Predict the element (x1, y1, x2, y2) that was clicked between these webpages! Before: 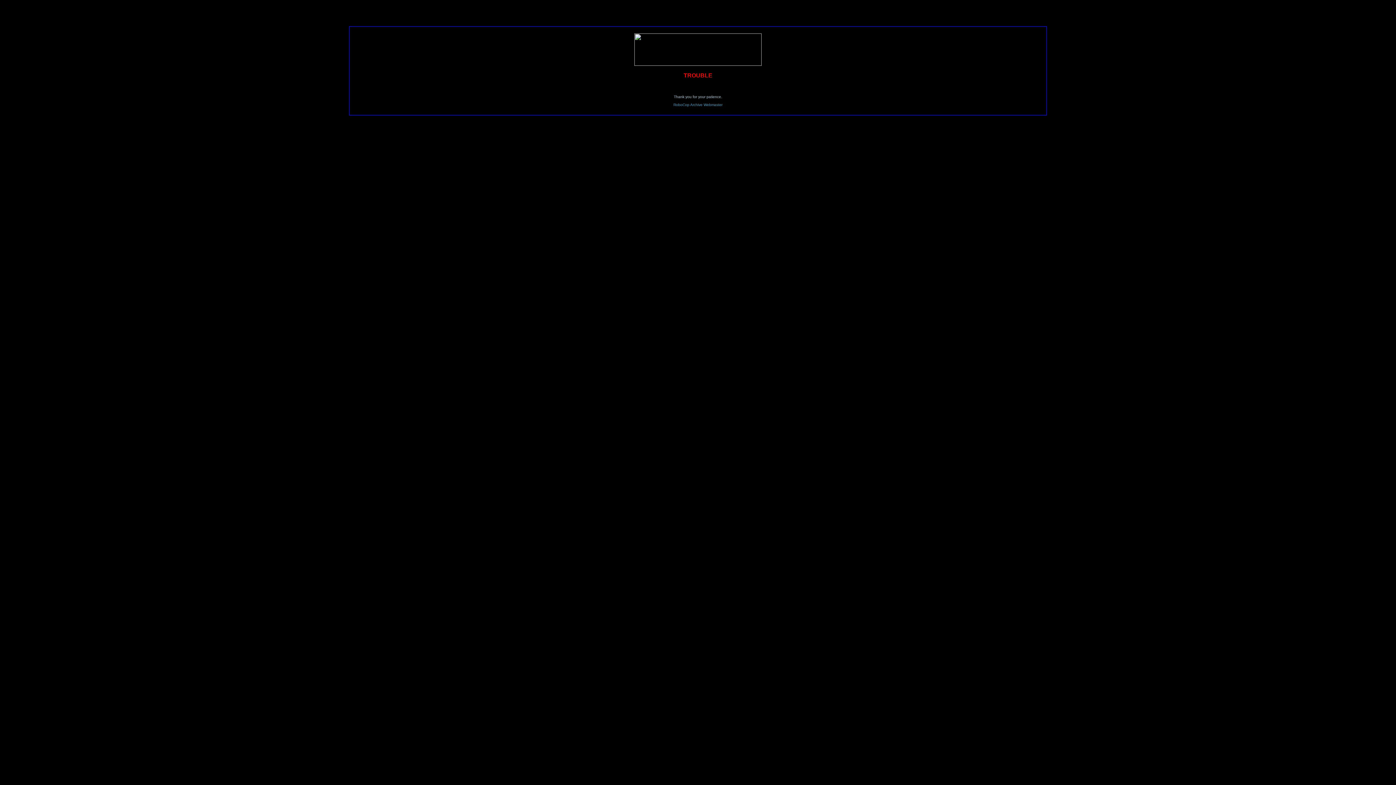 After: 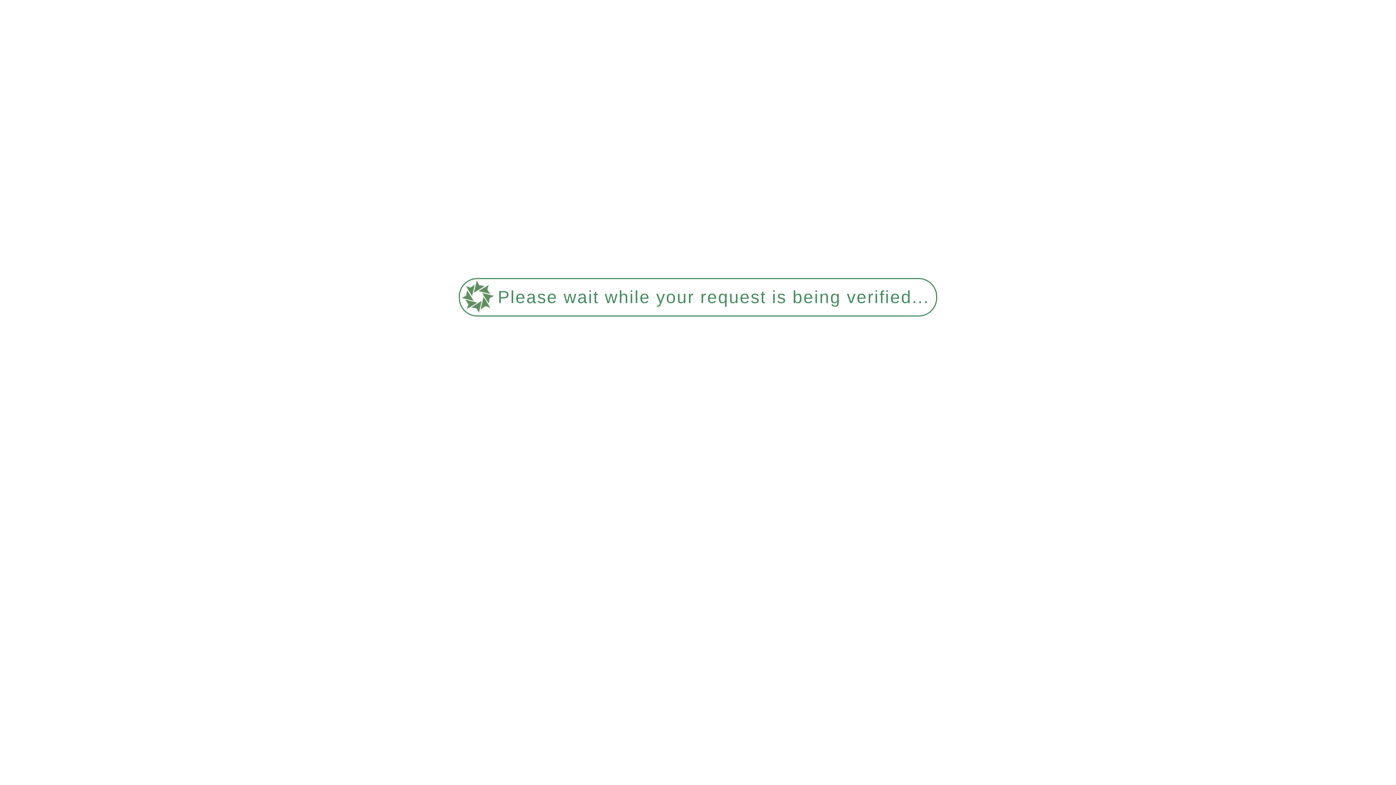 Action: bbox: (634, 60, 761, 66)